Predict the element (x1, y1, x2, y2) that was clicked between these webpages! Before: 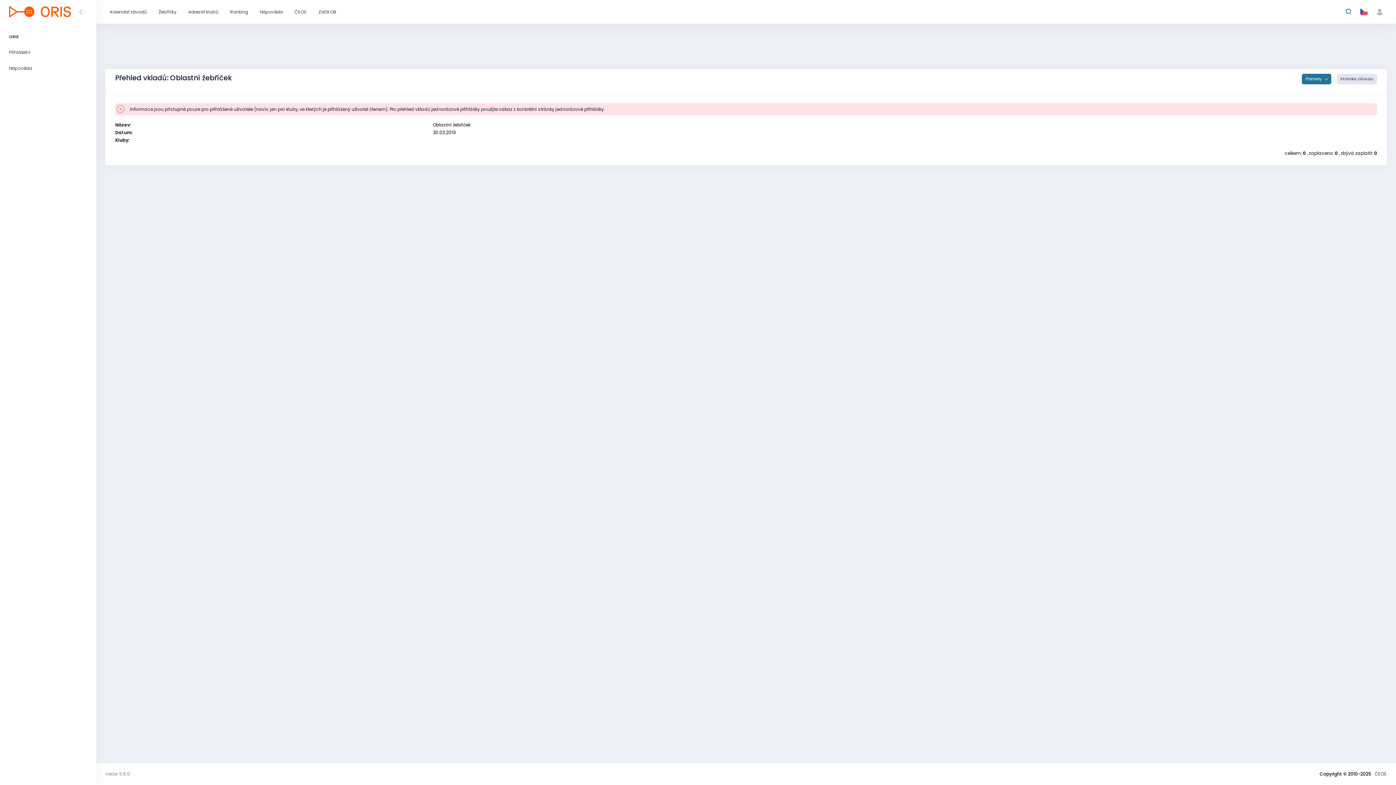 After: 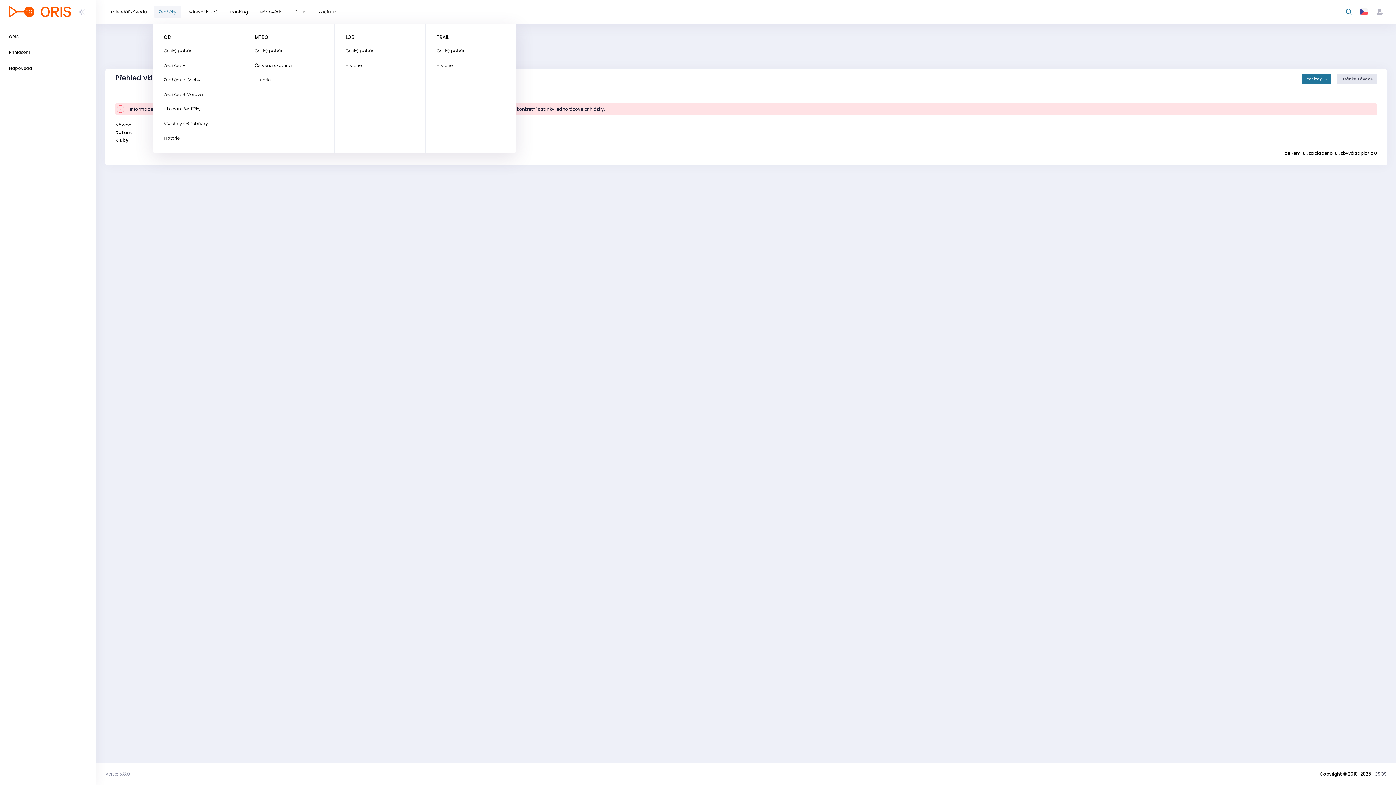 Action: bbox: (153, 5, 181, 17) label: Žebříčky